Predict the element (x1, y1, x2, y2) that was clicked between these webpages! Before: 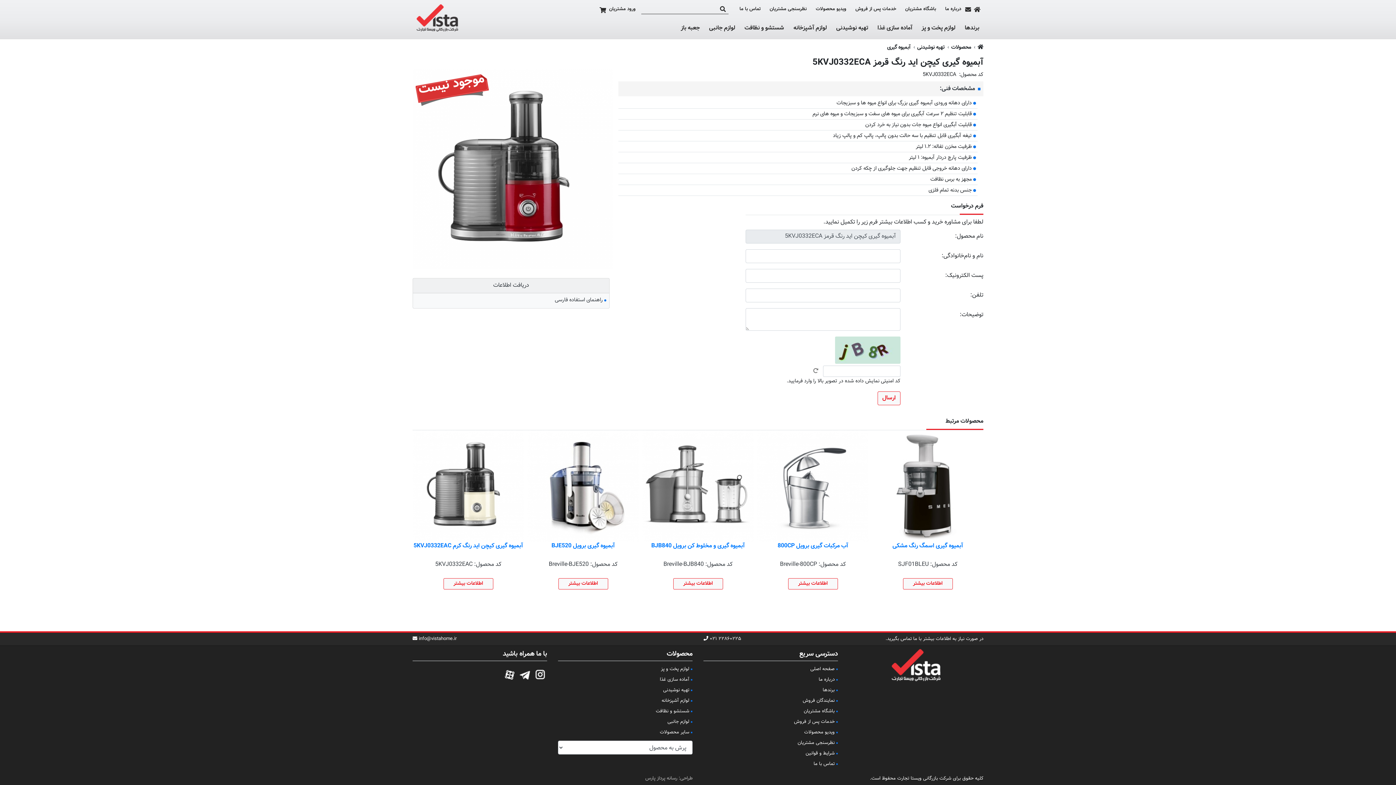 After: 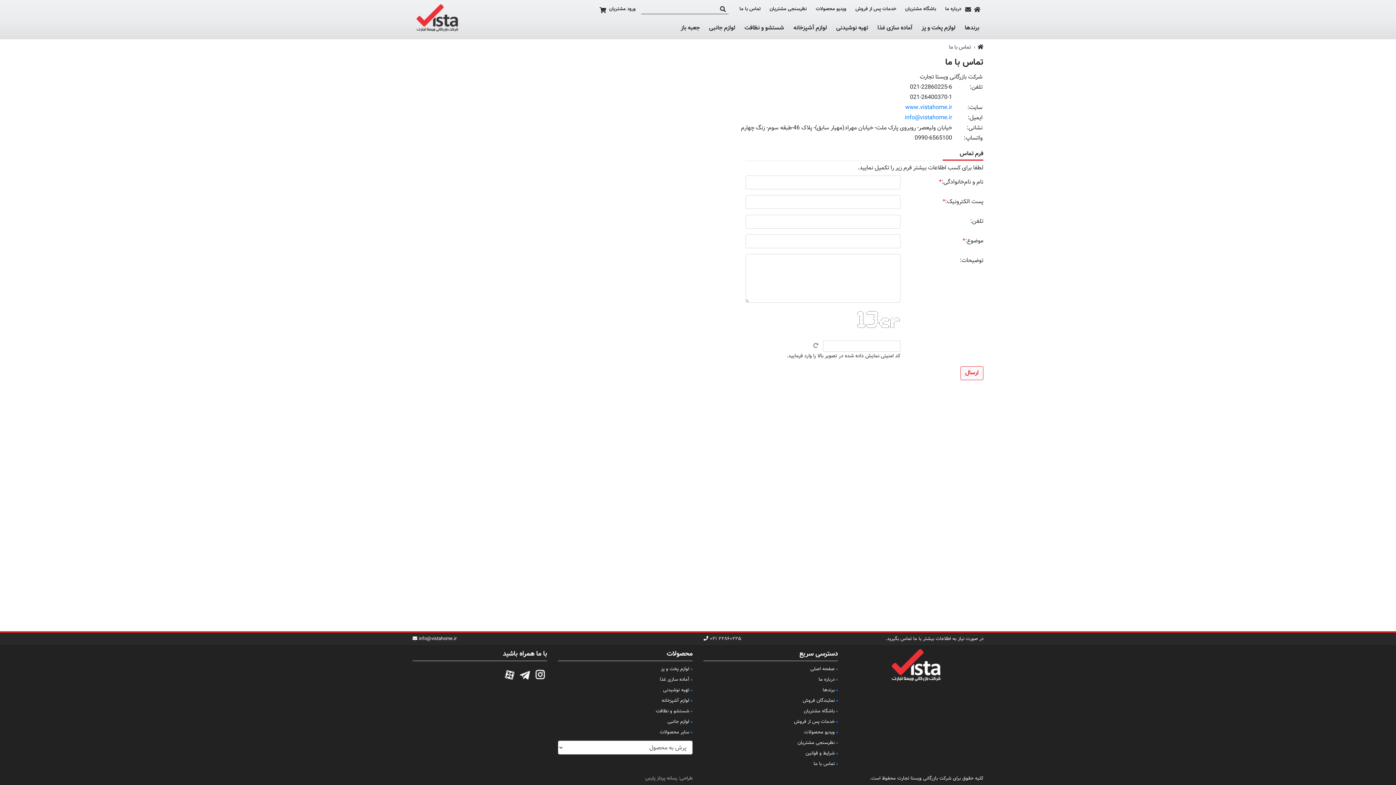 Action: label: تماس با ما bbox: (739, 5, 760, 12)